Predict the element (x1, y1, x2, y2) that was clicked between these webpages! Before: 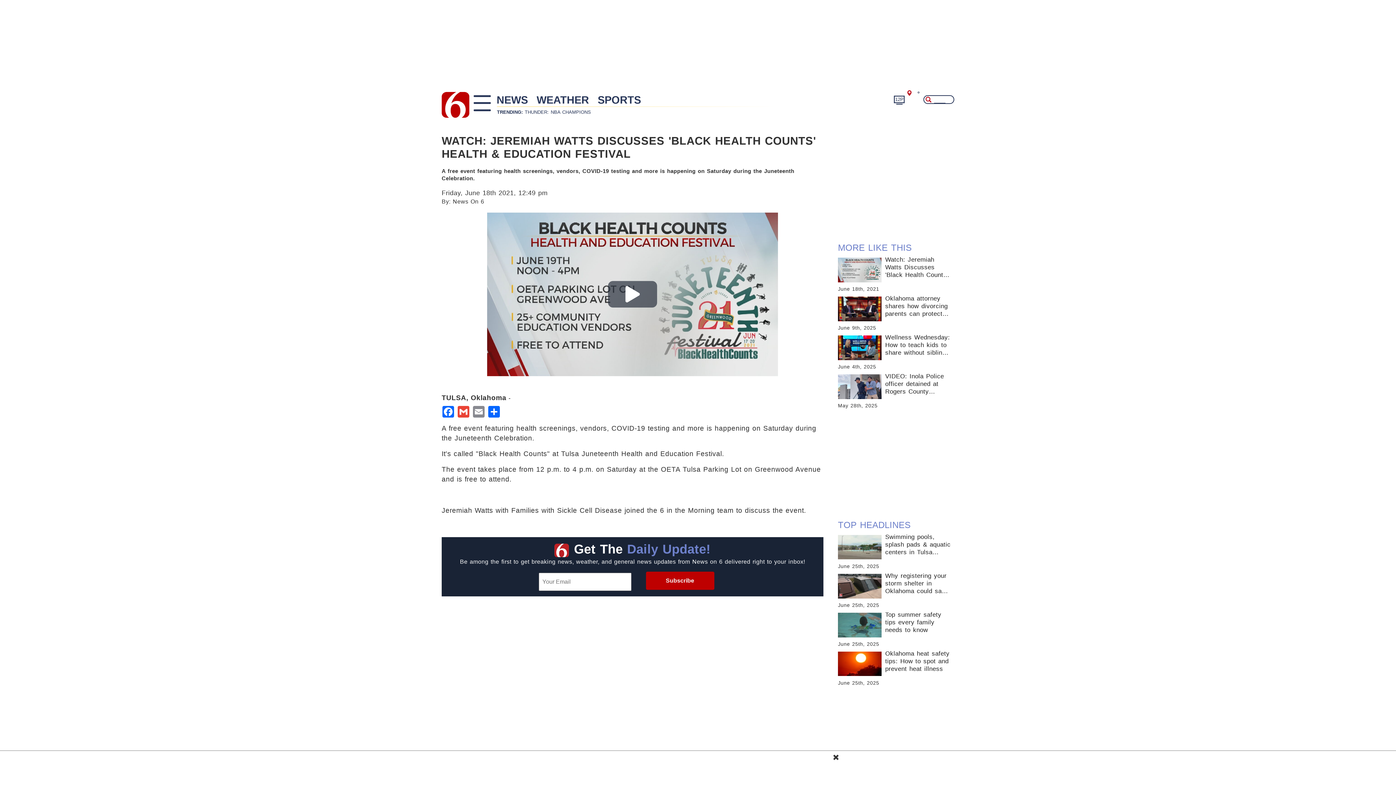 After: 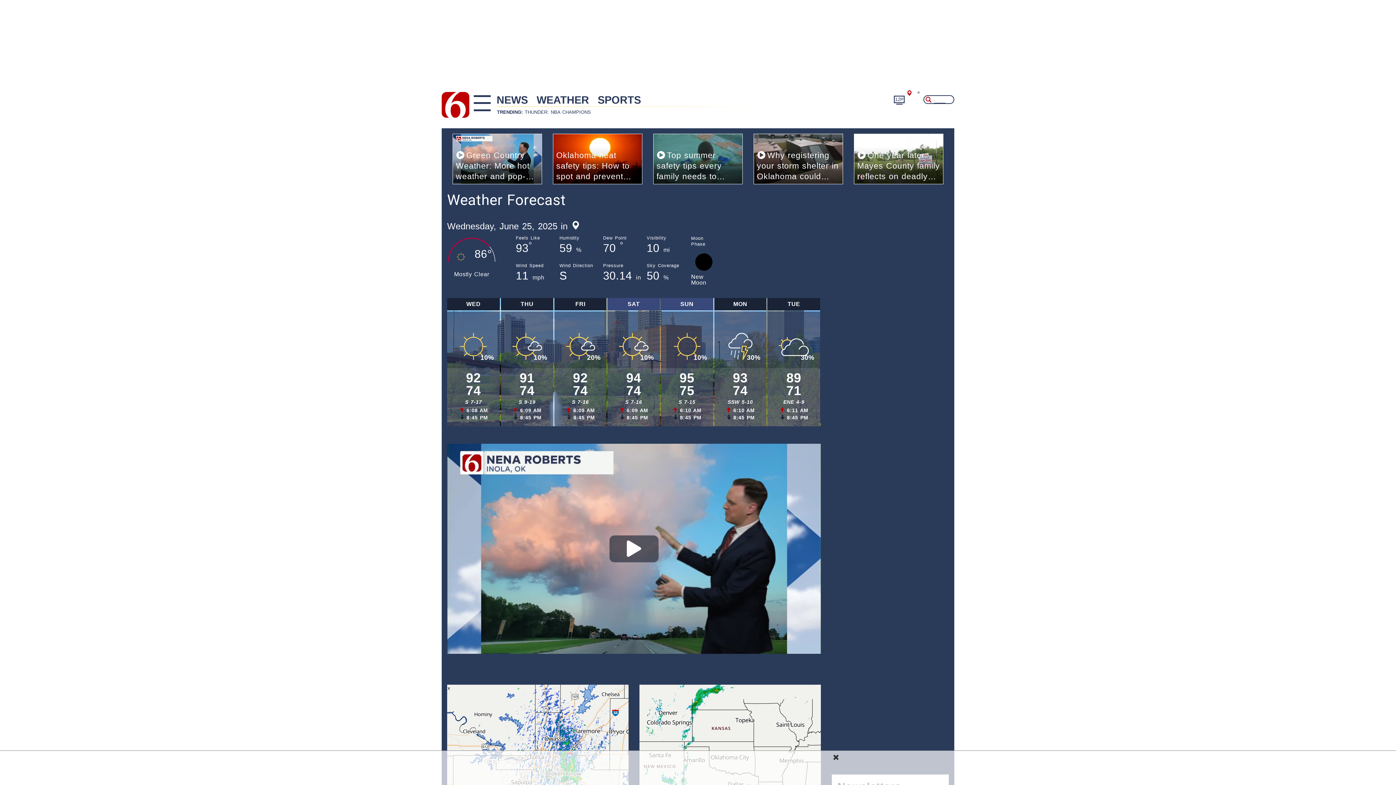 Action: label: °  bbox: (914, 90, 923, 96)